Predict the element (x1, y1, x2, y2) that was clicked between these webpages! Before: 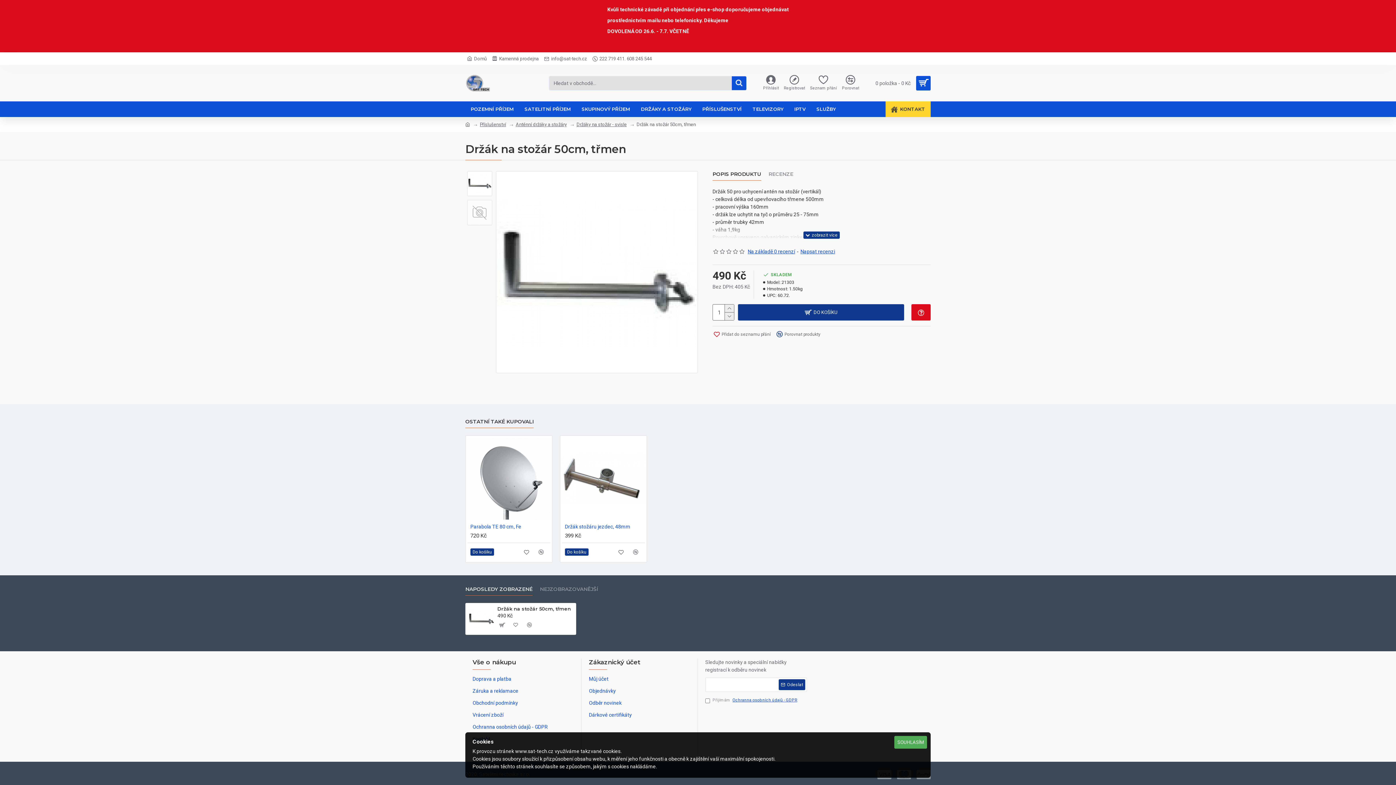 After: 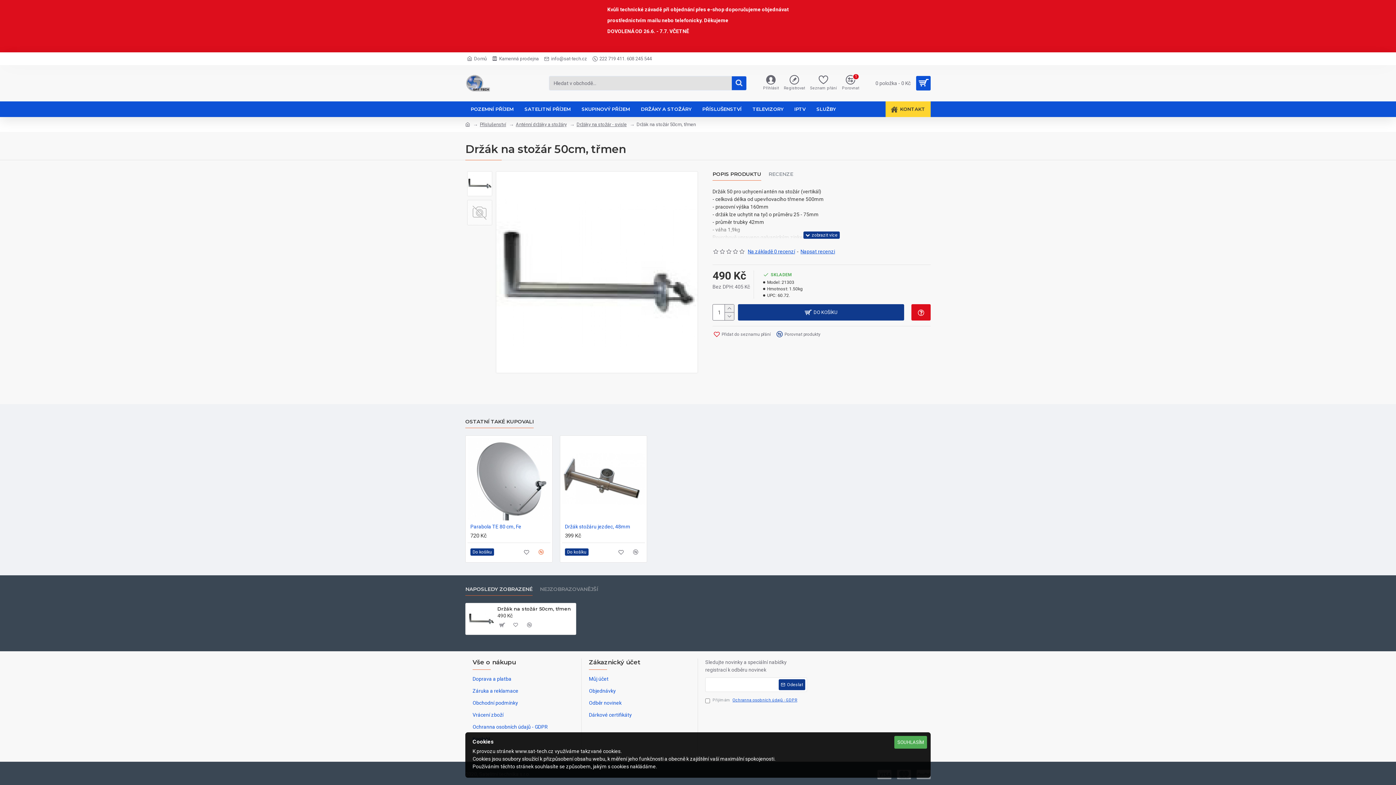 Action: bbox: (534, 546, 547, 558)